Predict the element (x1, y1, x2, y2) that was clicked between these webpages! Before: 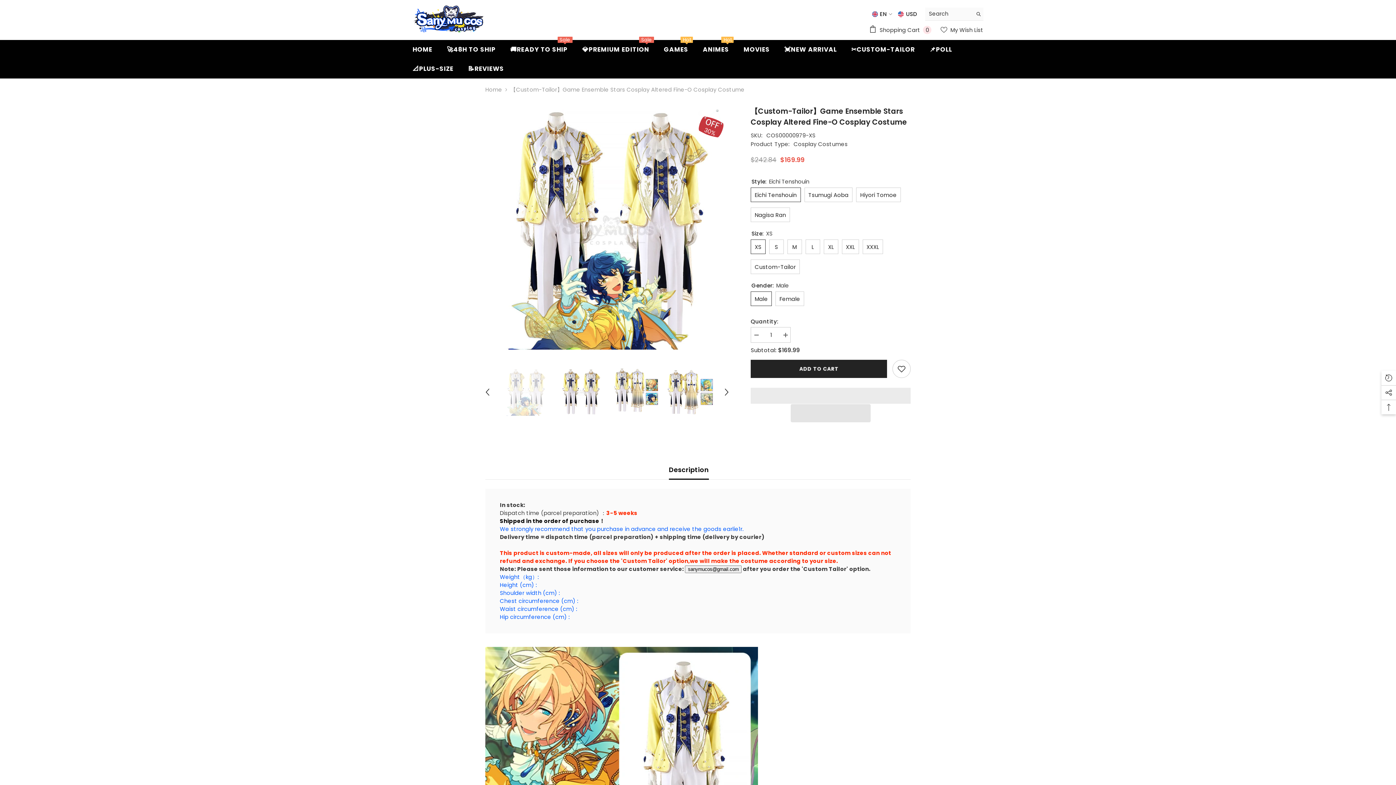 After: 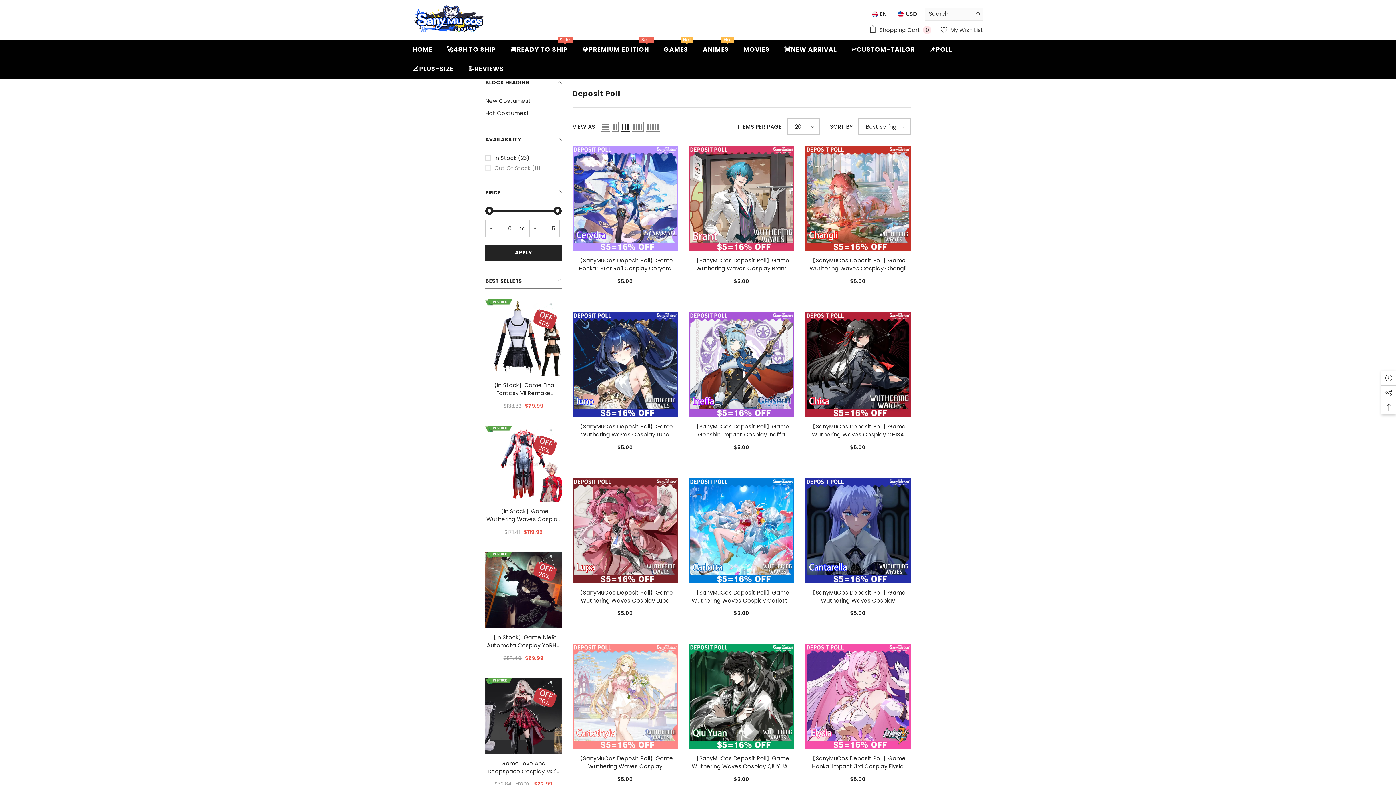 Action: label: 📌POLL bbox: (922, 39, 959, 59)